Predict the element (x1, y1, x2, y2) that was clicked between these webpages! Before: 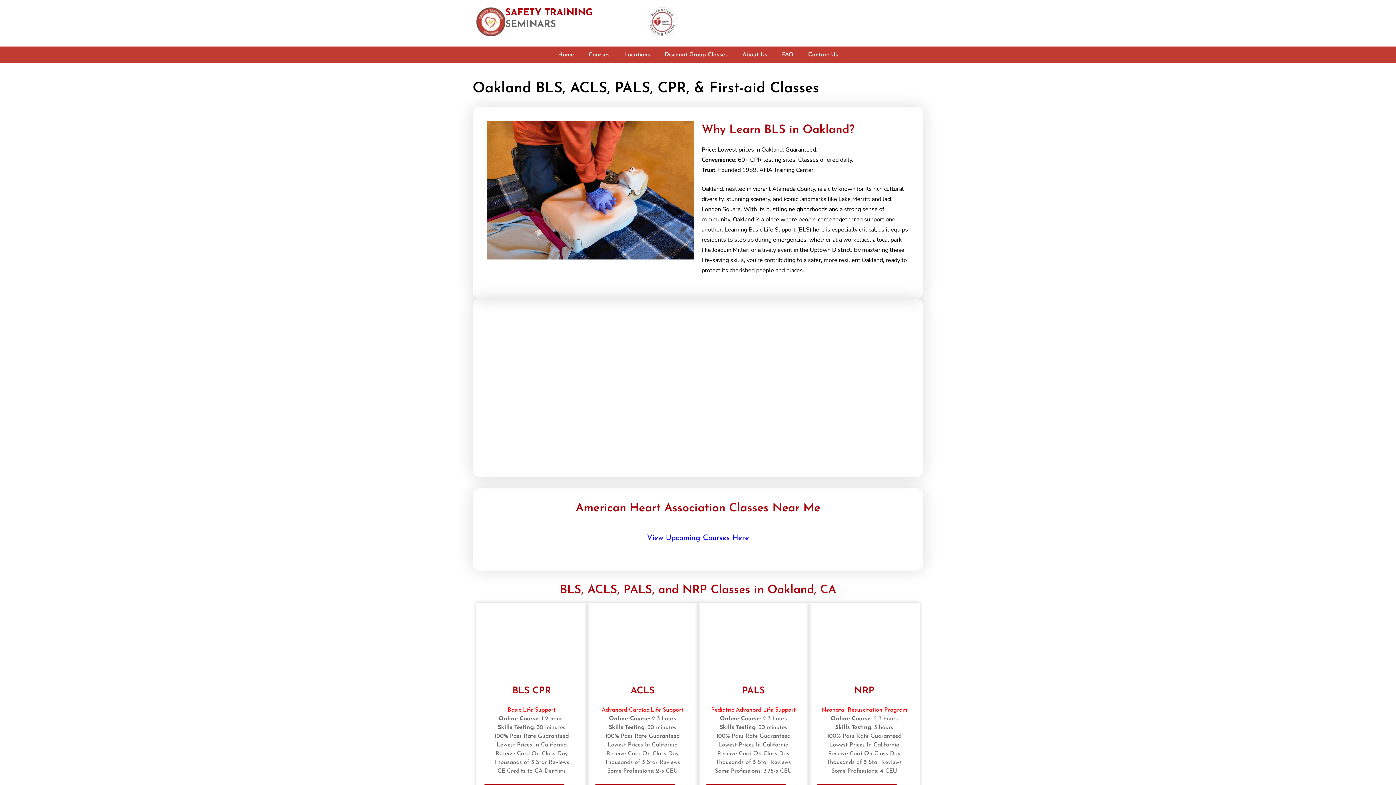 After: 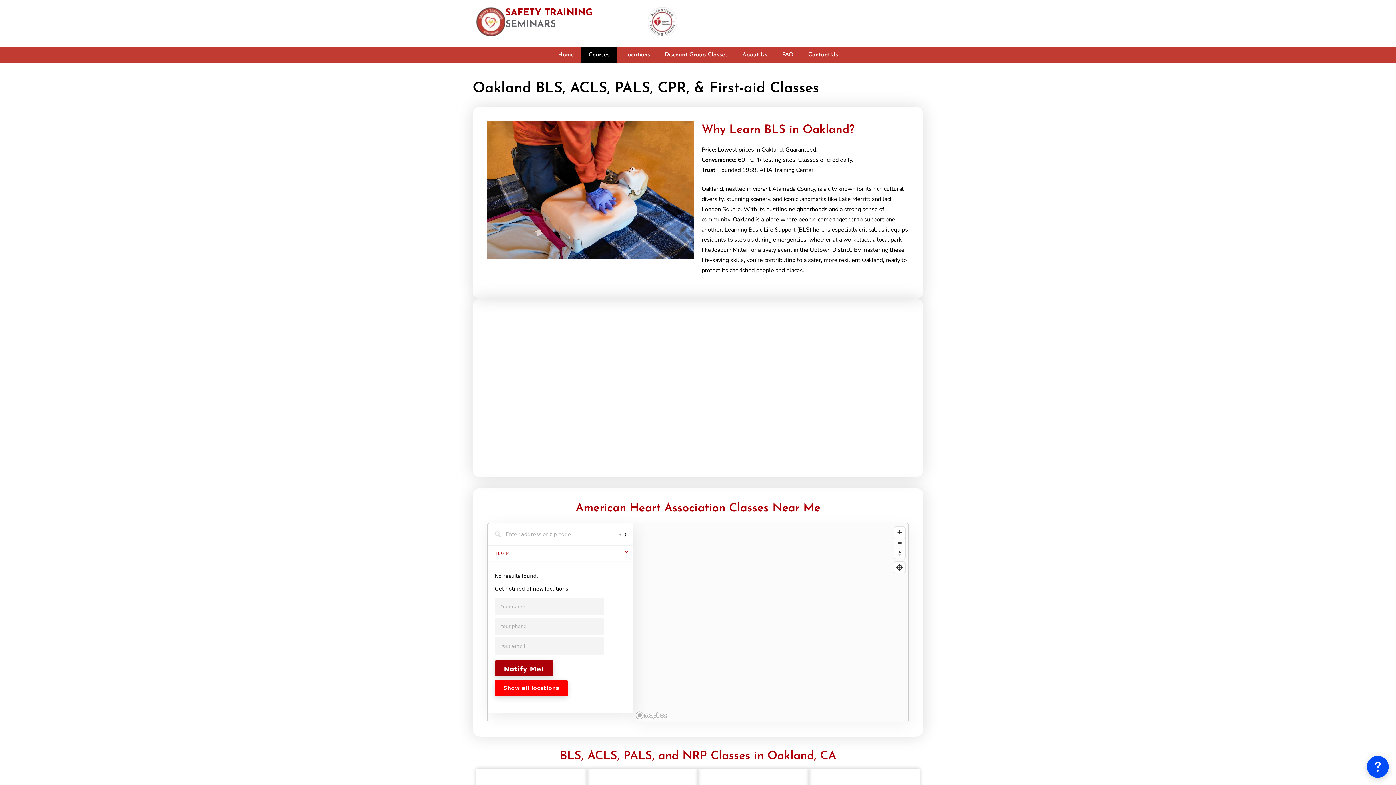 Action: label: Courses bbox: (581, 46, 617, 63)